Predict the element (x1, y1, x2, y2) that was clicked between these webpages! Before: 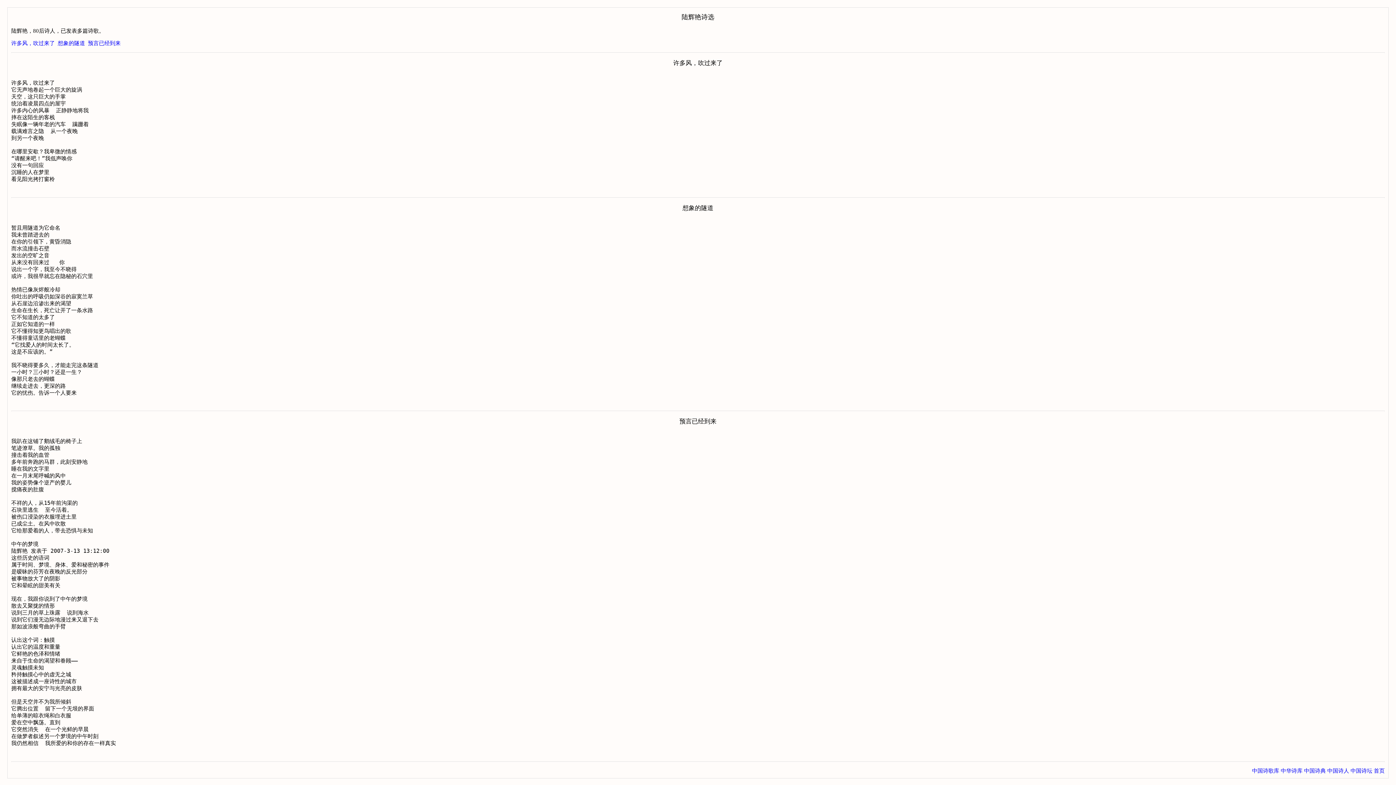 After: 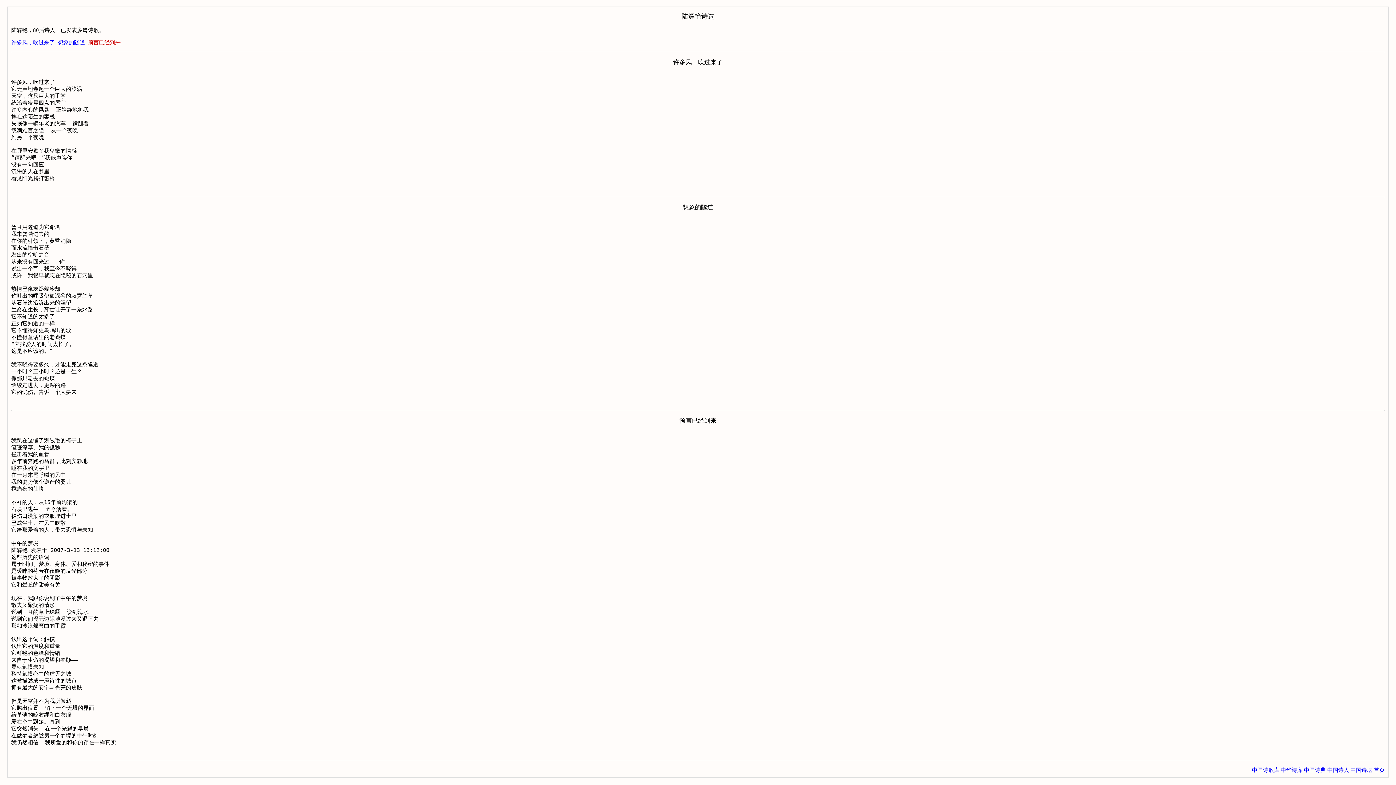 Action: label: 预言已经到来 bbox: (88, 40, 120, 46)